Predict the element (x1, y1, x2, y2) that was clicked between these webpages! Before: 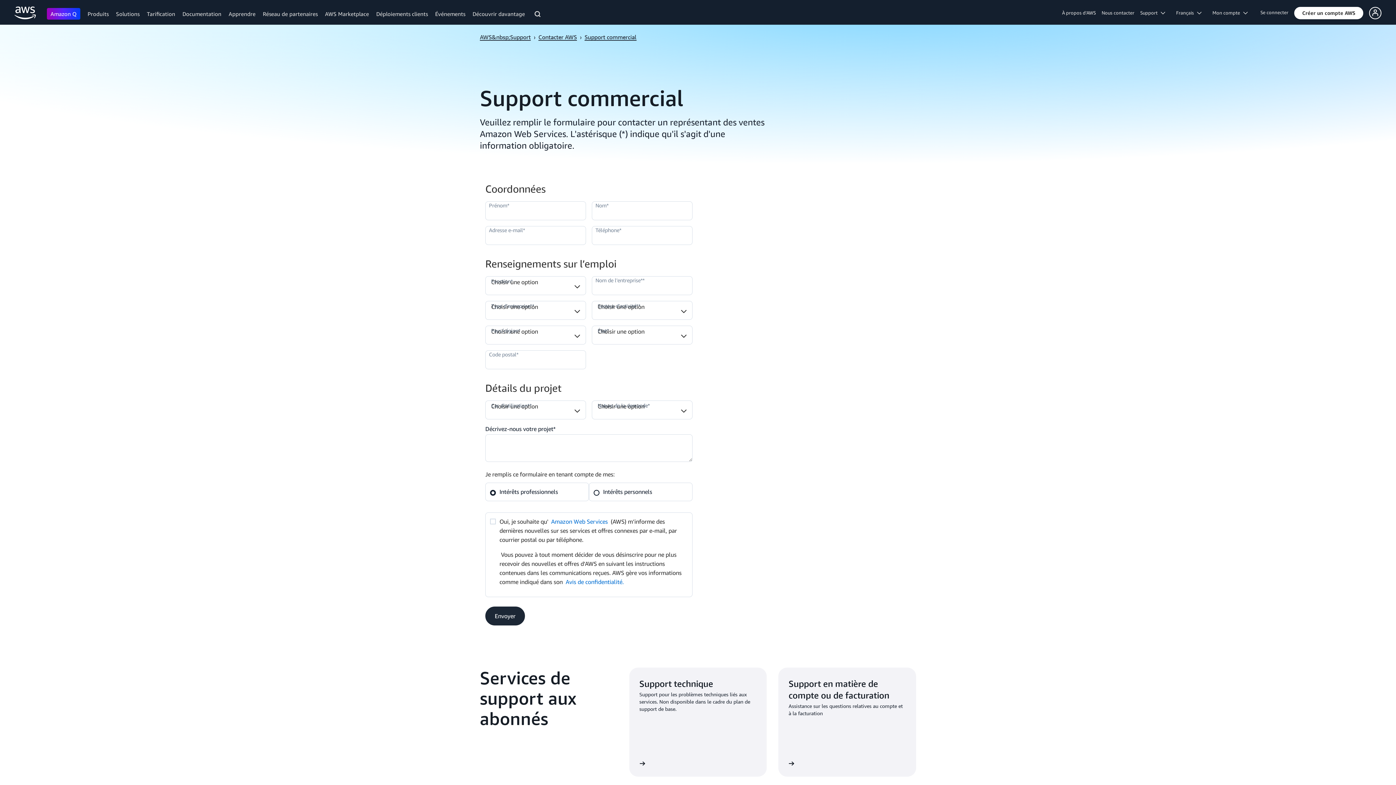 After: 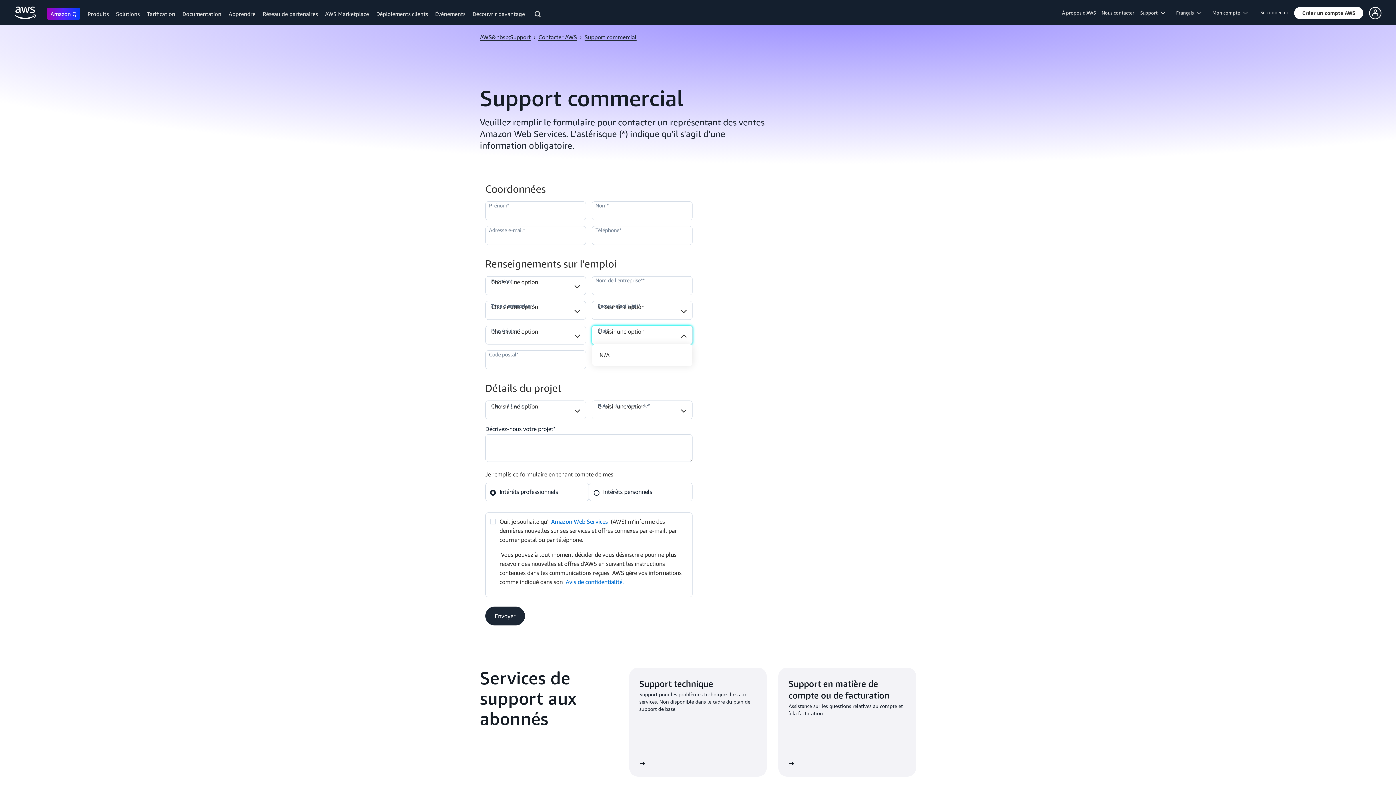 Action: bbox: (592, 326, 692, 344) label: State